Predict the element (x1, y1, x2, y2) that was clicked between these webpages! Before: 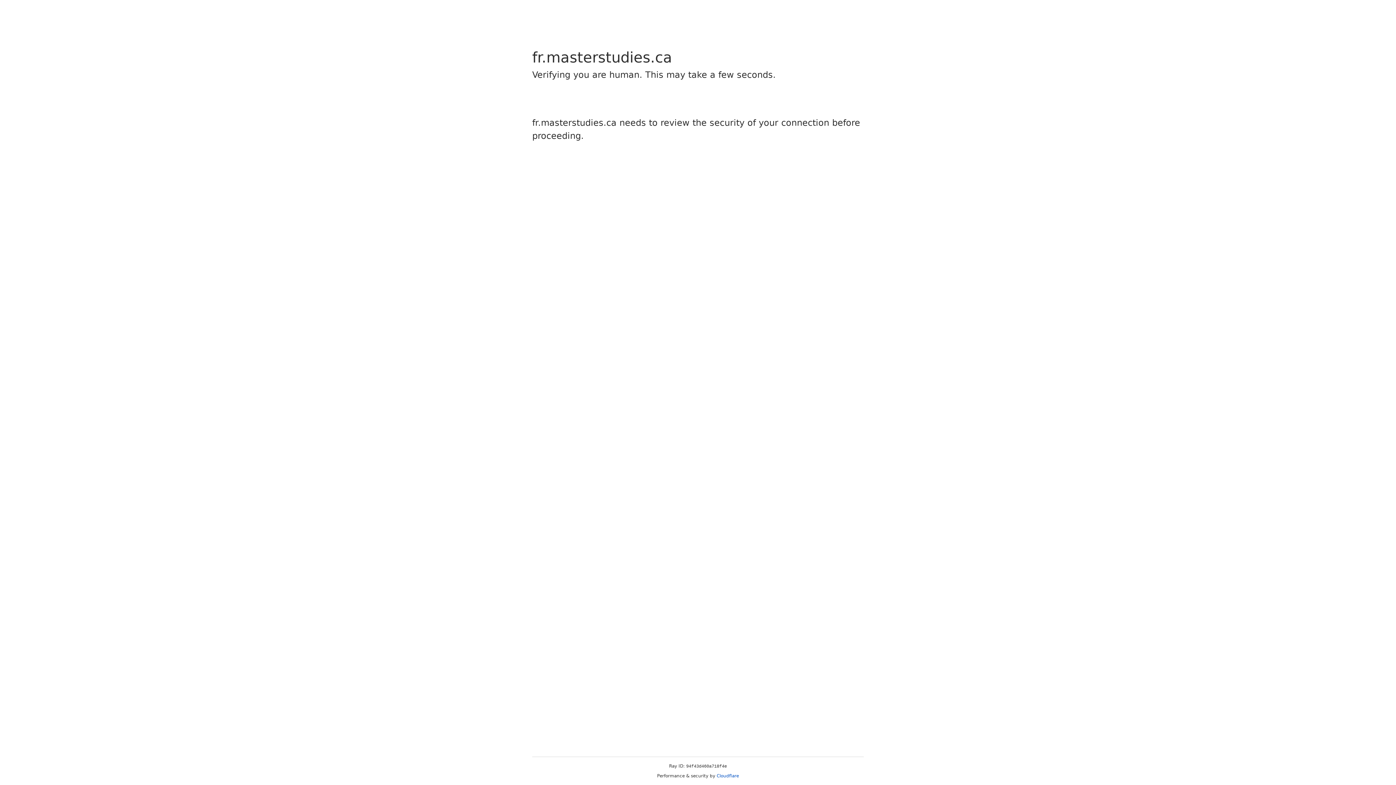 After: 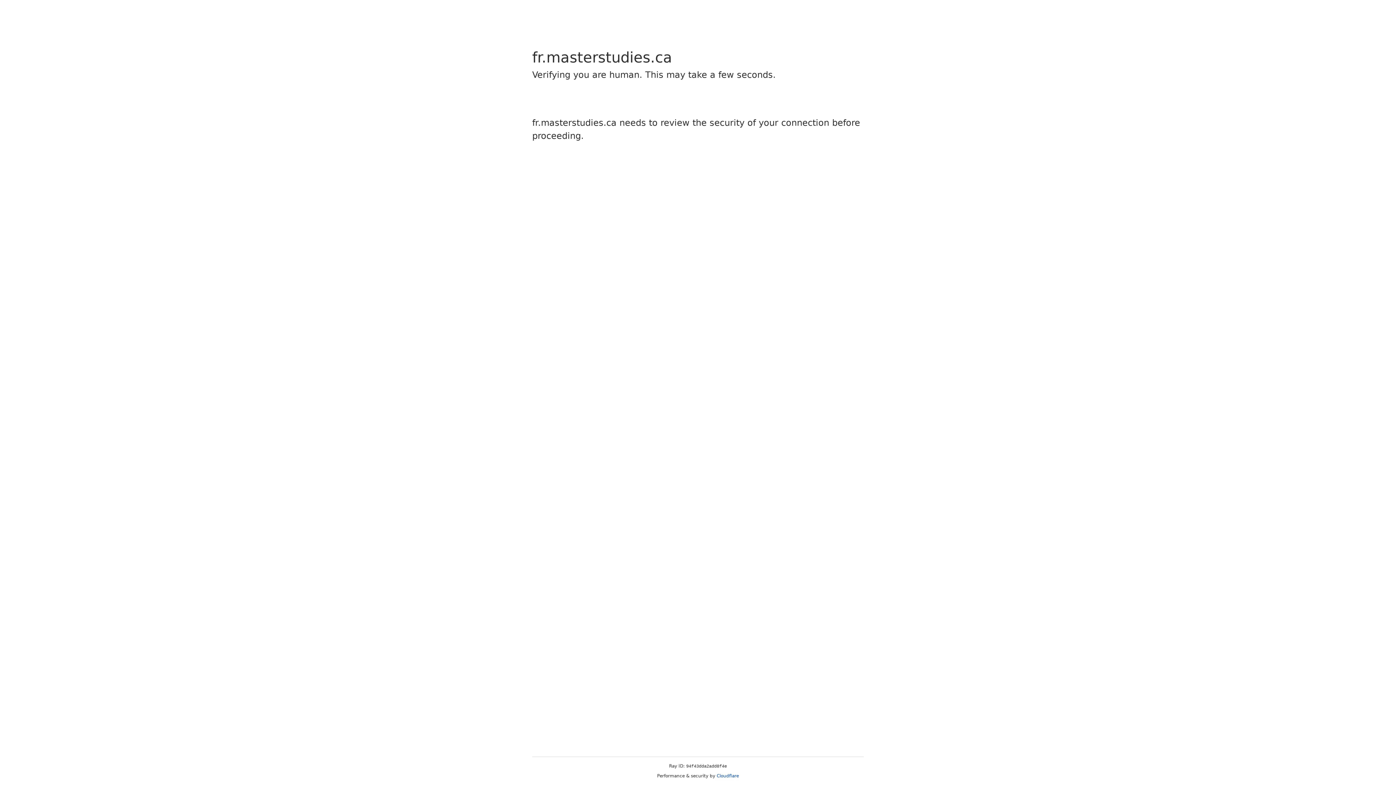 Action: bbox: (716, 773, 739, 778) label: Cloudflare